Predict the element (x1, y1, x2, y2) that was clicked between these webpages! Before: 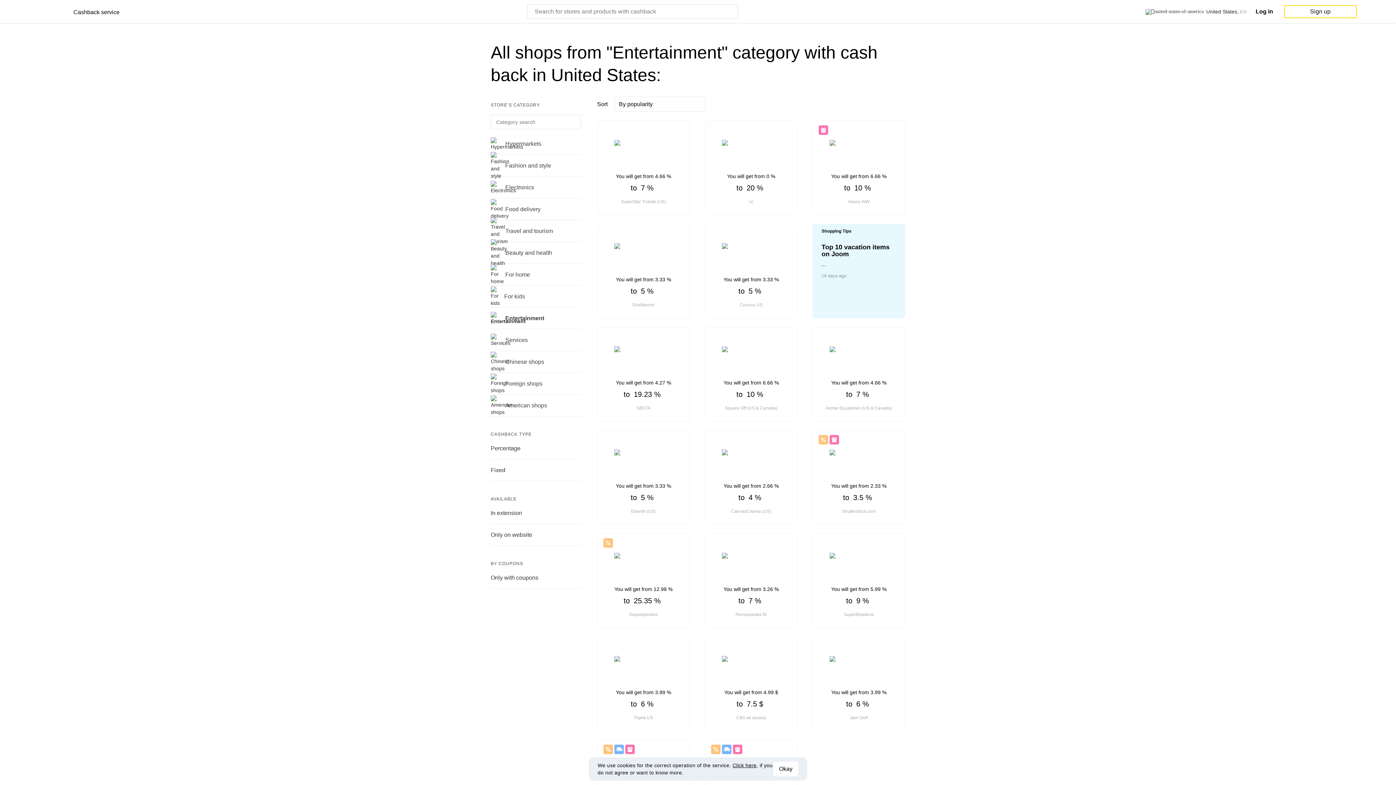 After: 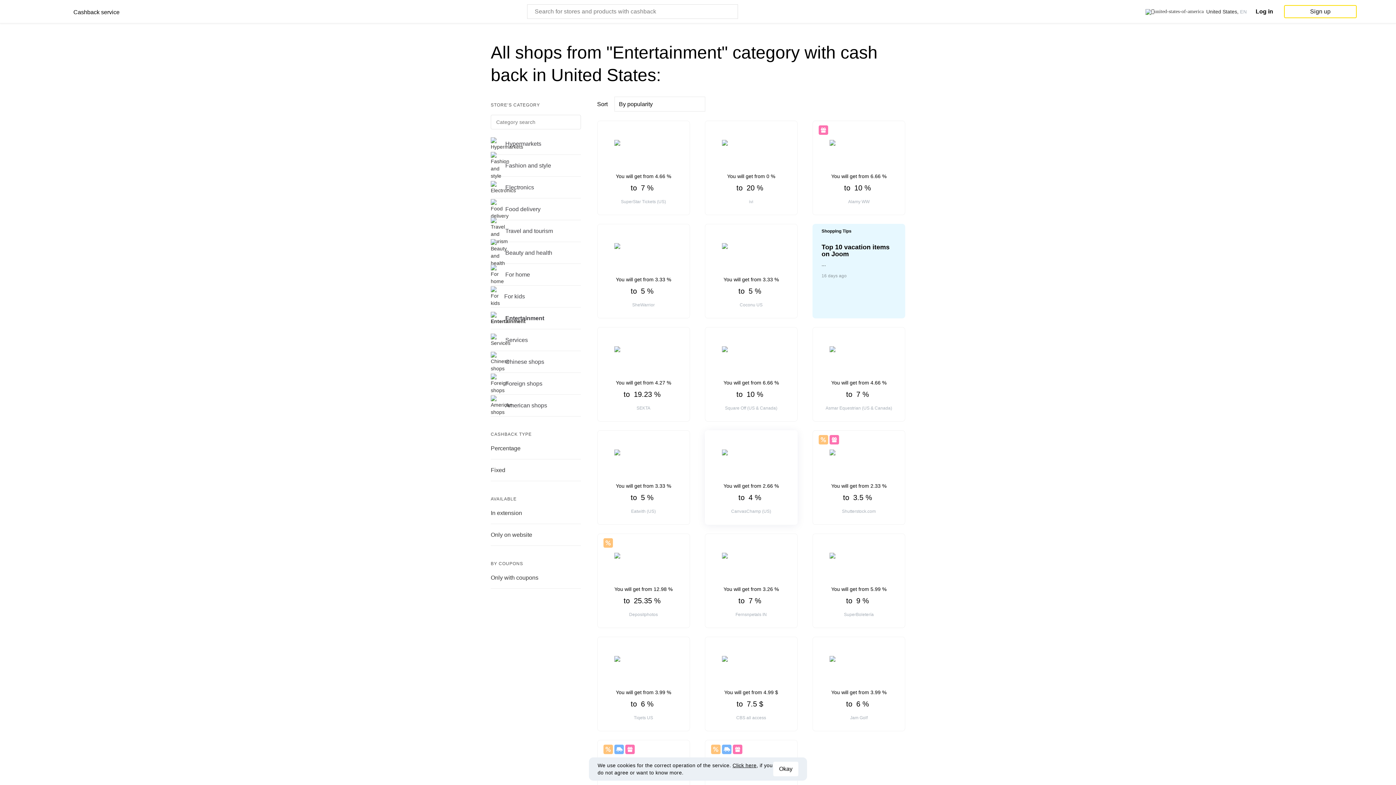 Action: label: CanvasChamp (US) bbox: (705, 430, 797, 524)